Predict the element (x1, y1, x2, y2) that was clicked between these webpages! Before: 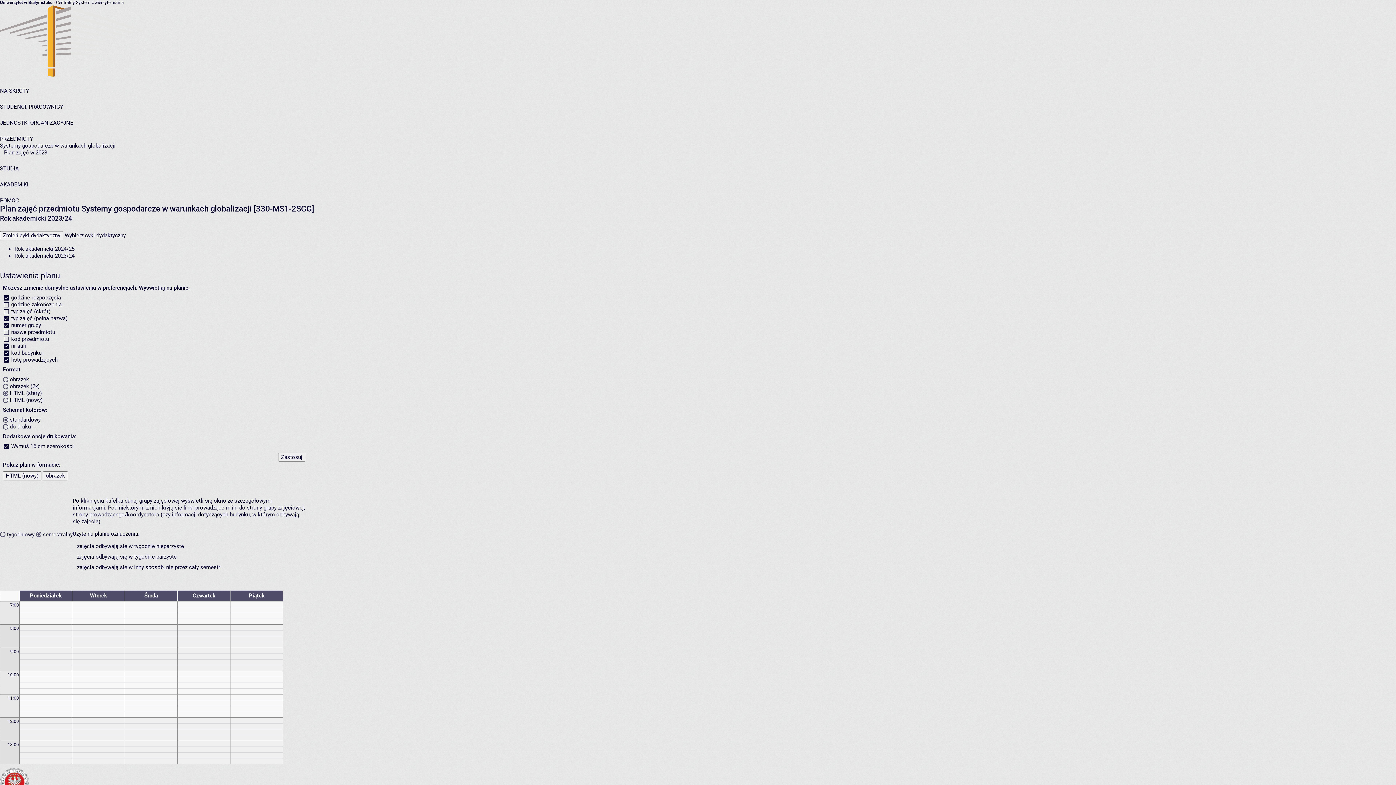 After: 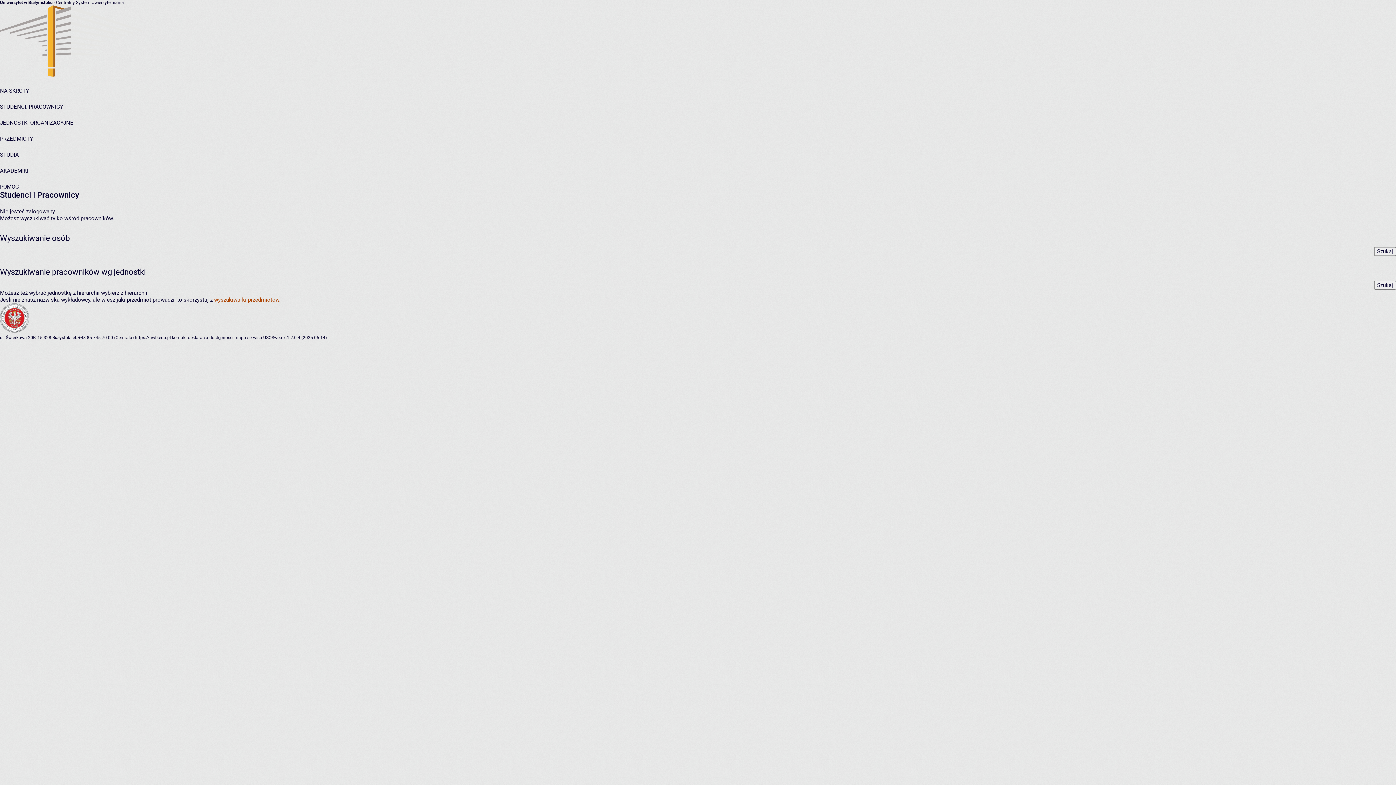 Action: label: STUDENCI, PRACOWNICY bbox: (0, 103, 63, 110)